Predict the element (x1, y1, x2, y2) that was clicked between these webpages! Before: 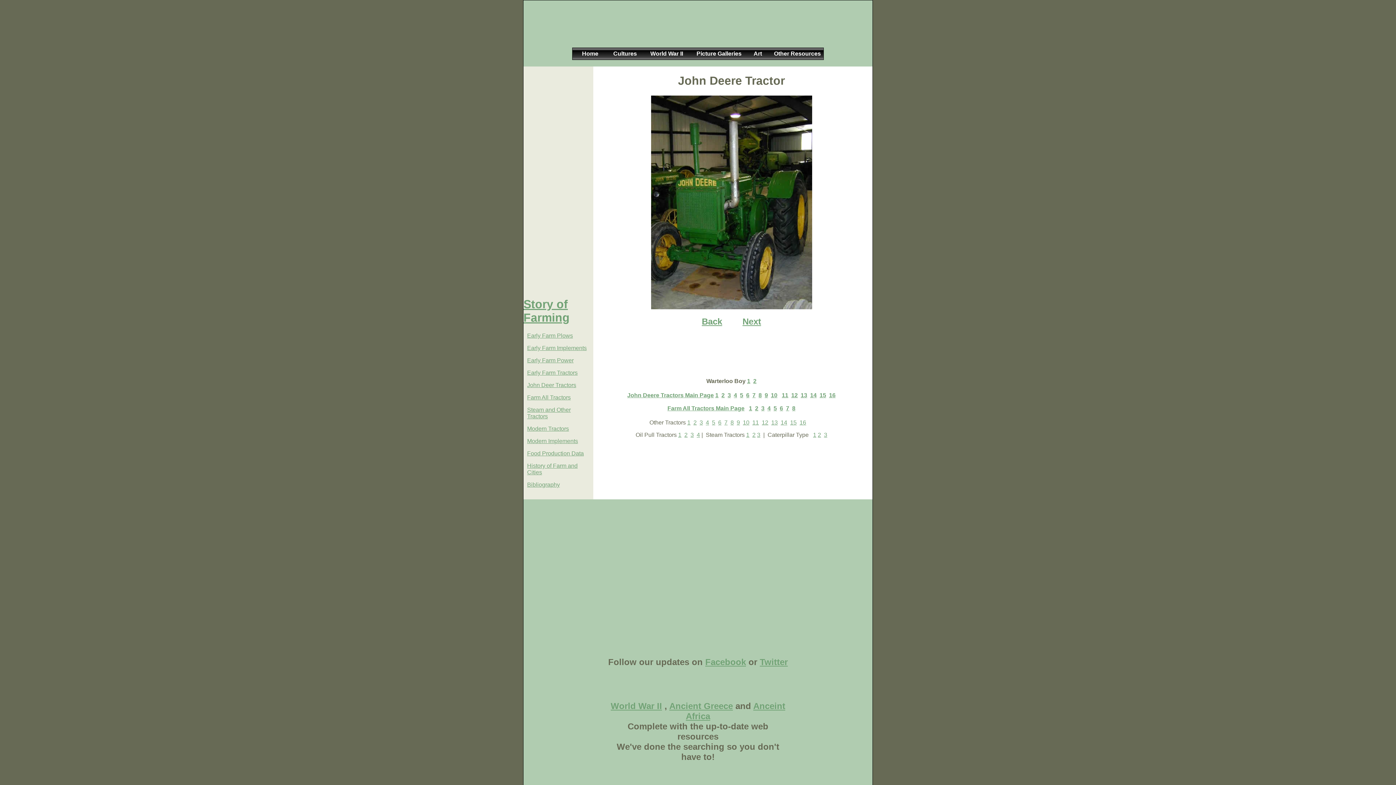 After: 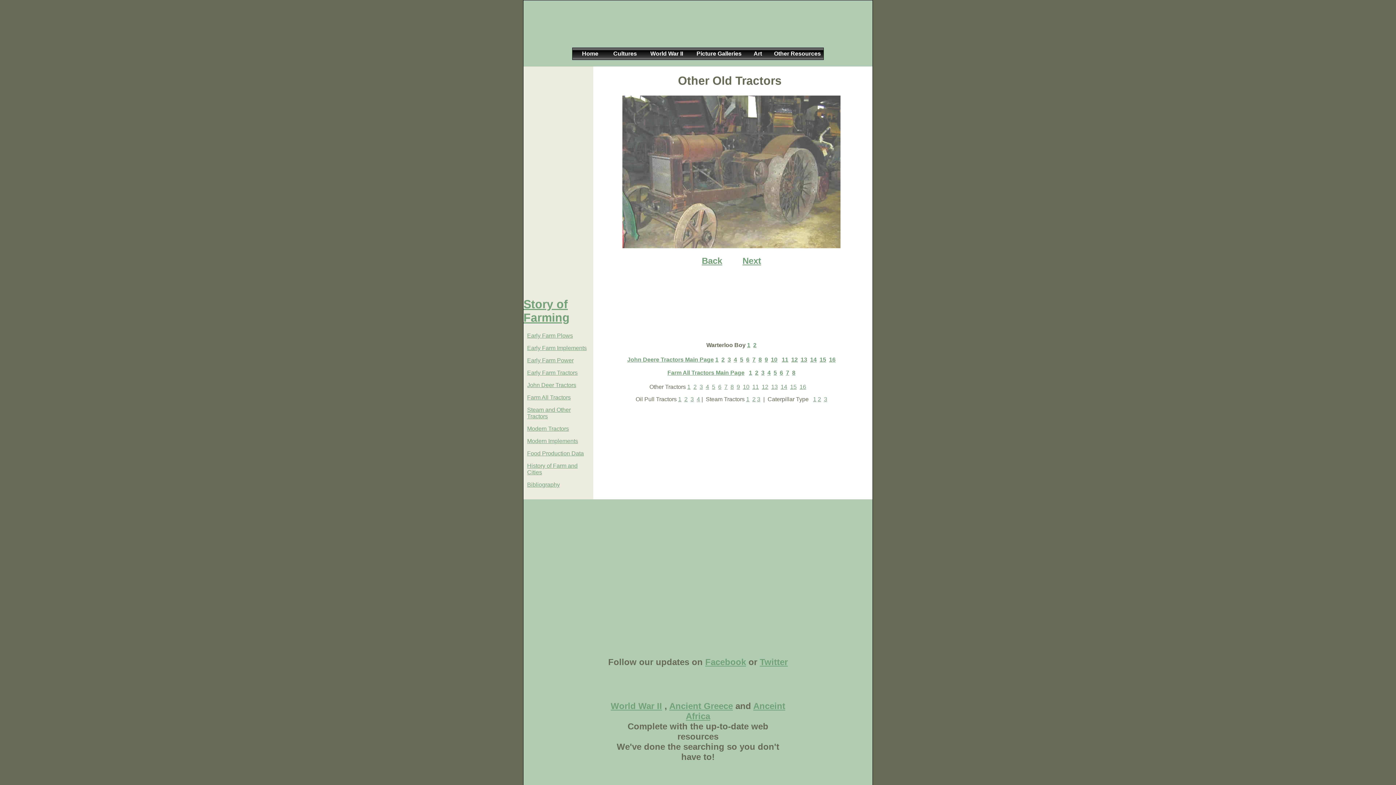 Action: label: 10 bbox: (743, 419, 749, 425)